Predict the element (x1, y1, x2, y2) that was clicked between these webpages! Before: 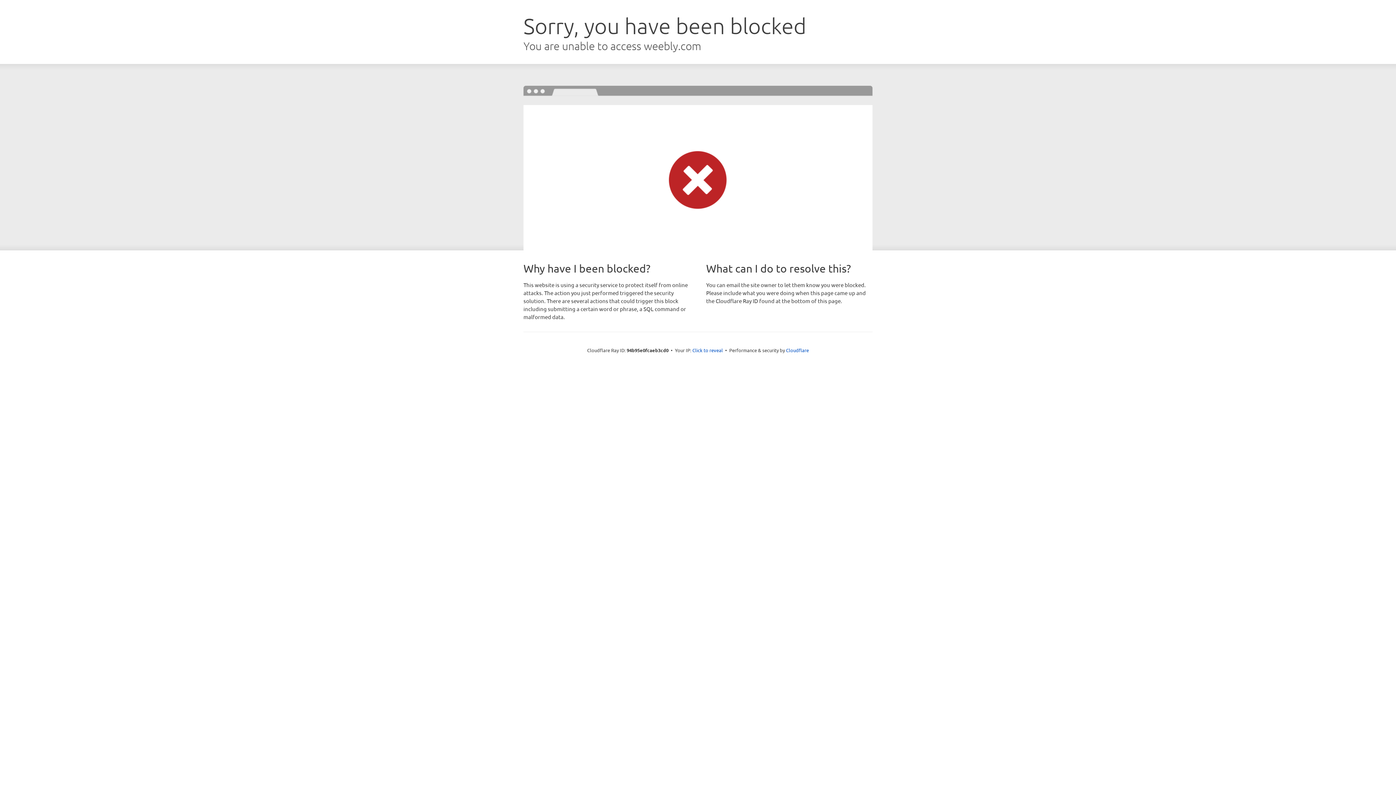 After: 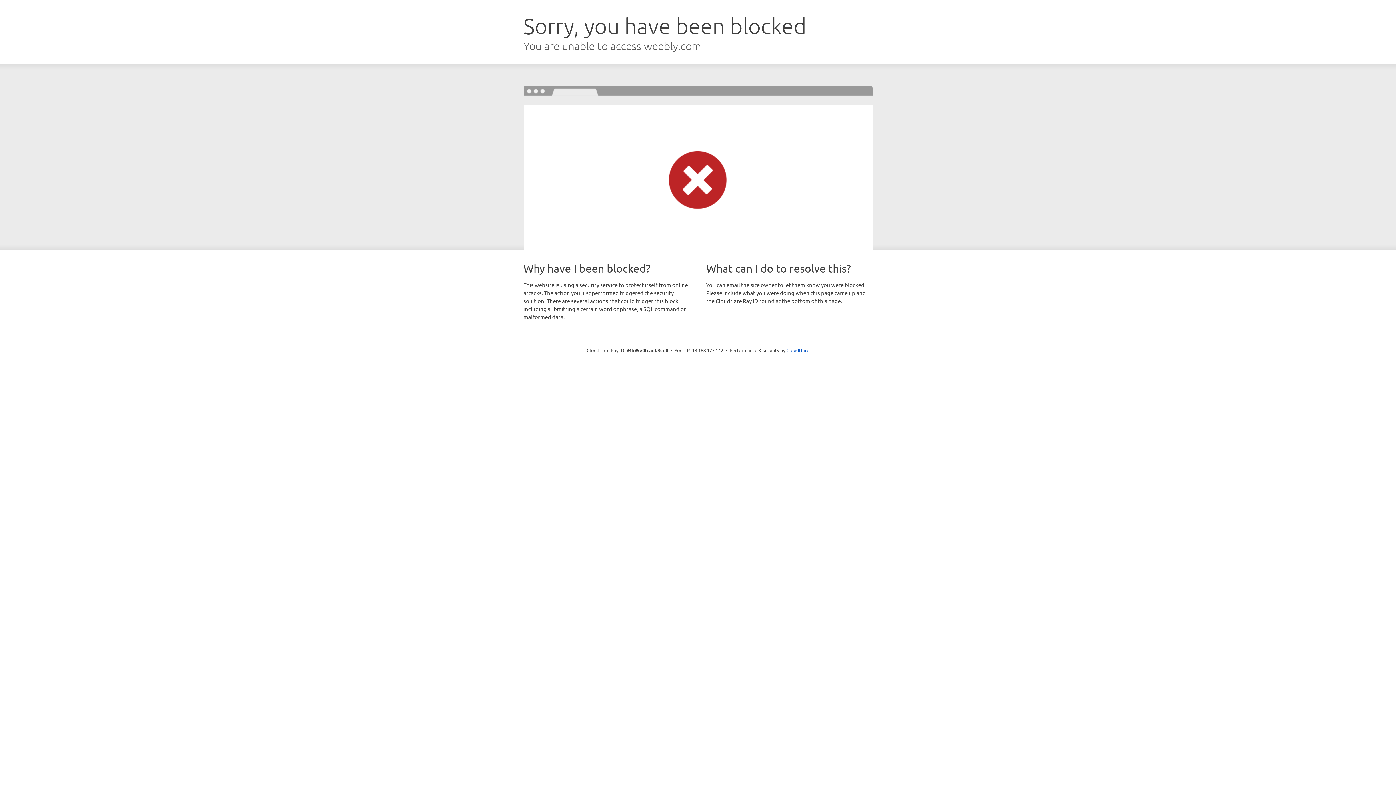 Action: label: Click to reveal bbox: (692, 346, 723, 353)